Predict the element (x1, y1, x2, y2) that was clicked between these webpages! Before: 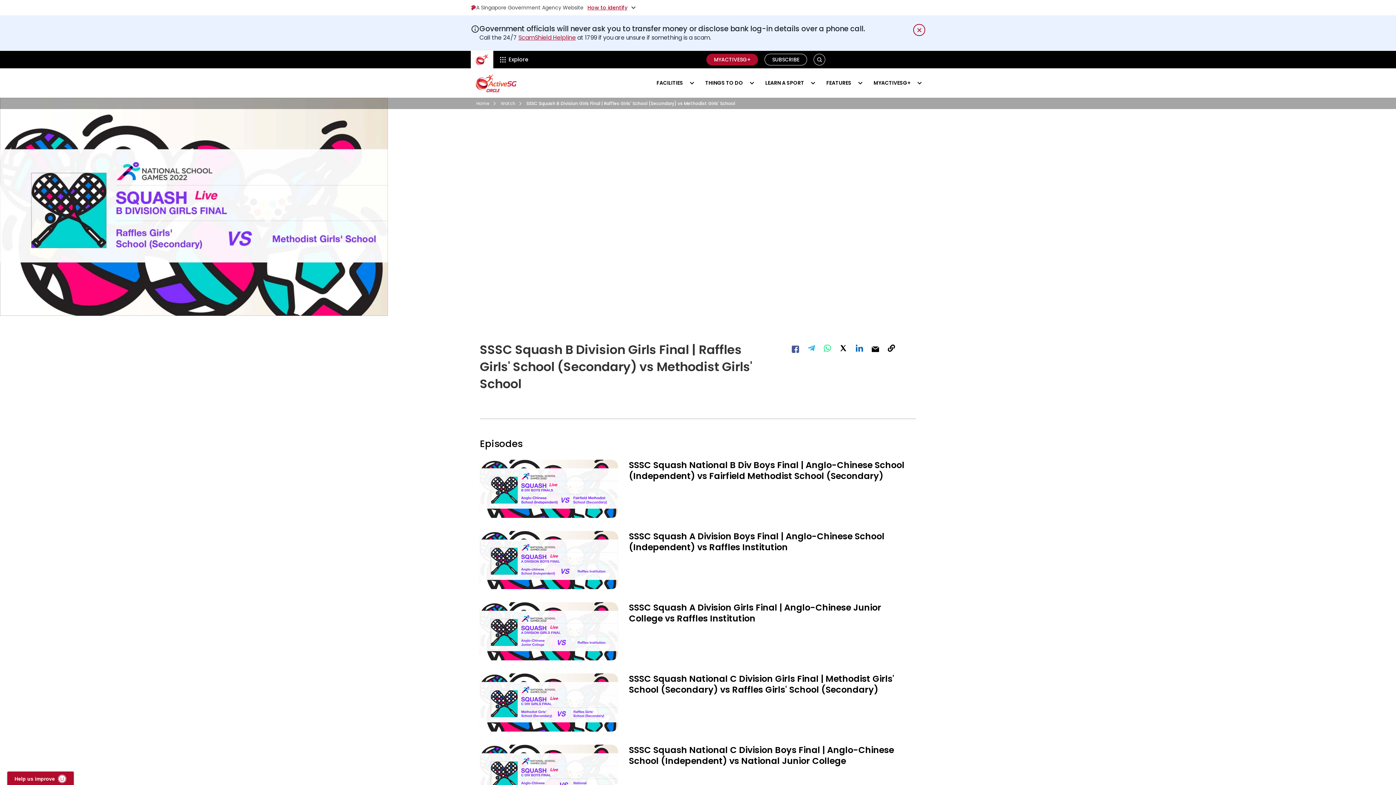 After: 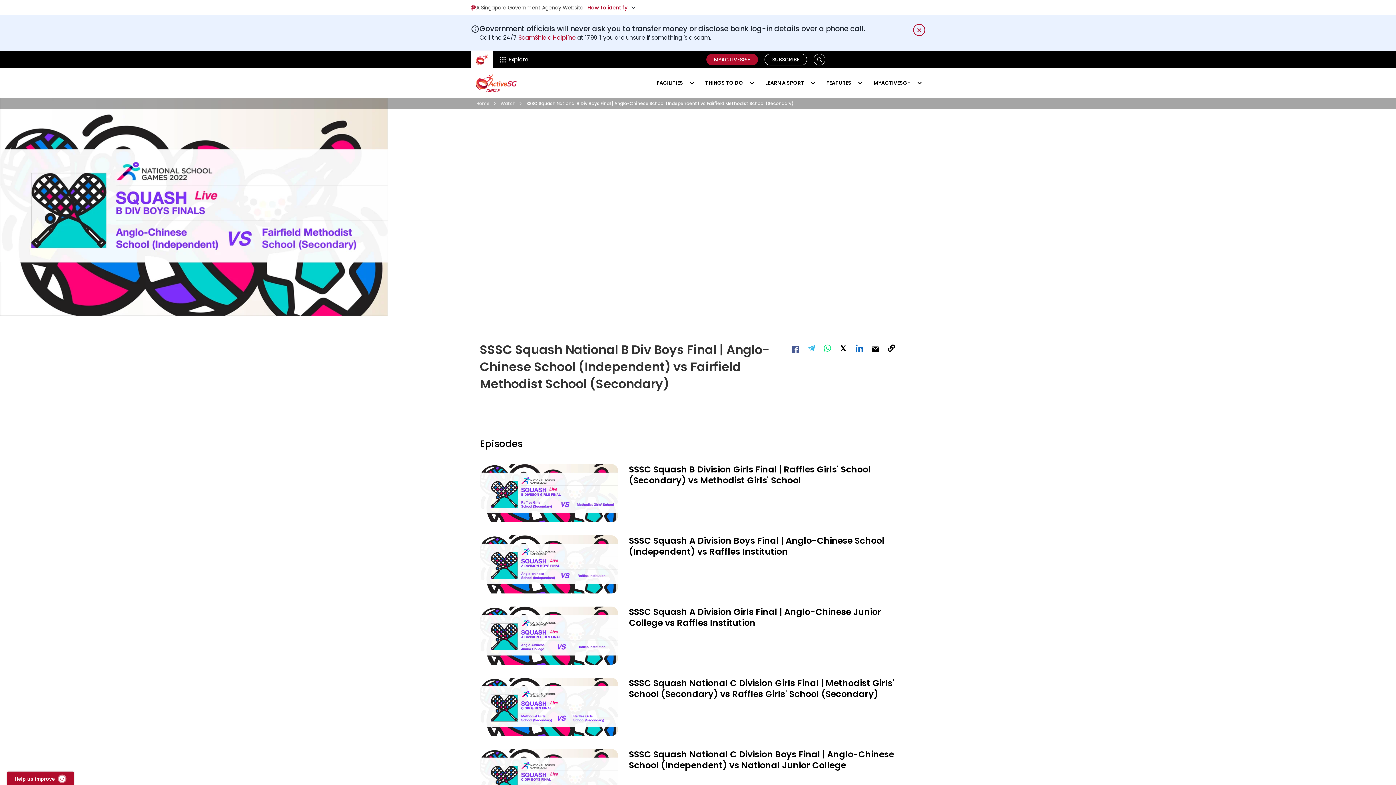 Action: label: Watch SSSC Squash National B bbox: (480, 460, 618, 518)